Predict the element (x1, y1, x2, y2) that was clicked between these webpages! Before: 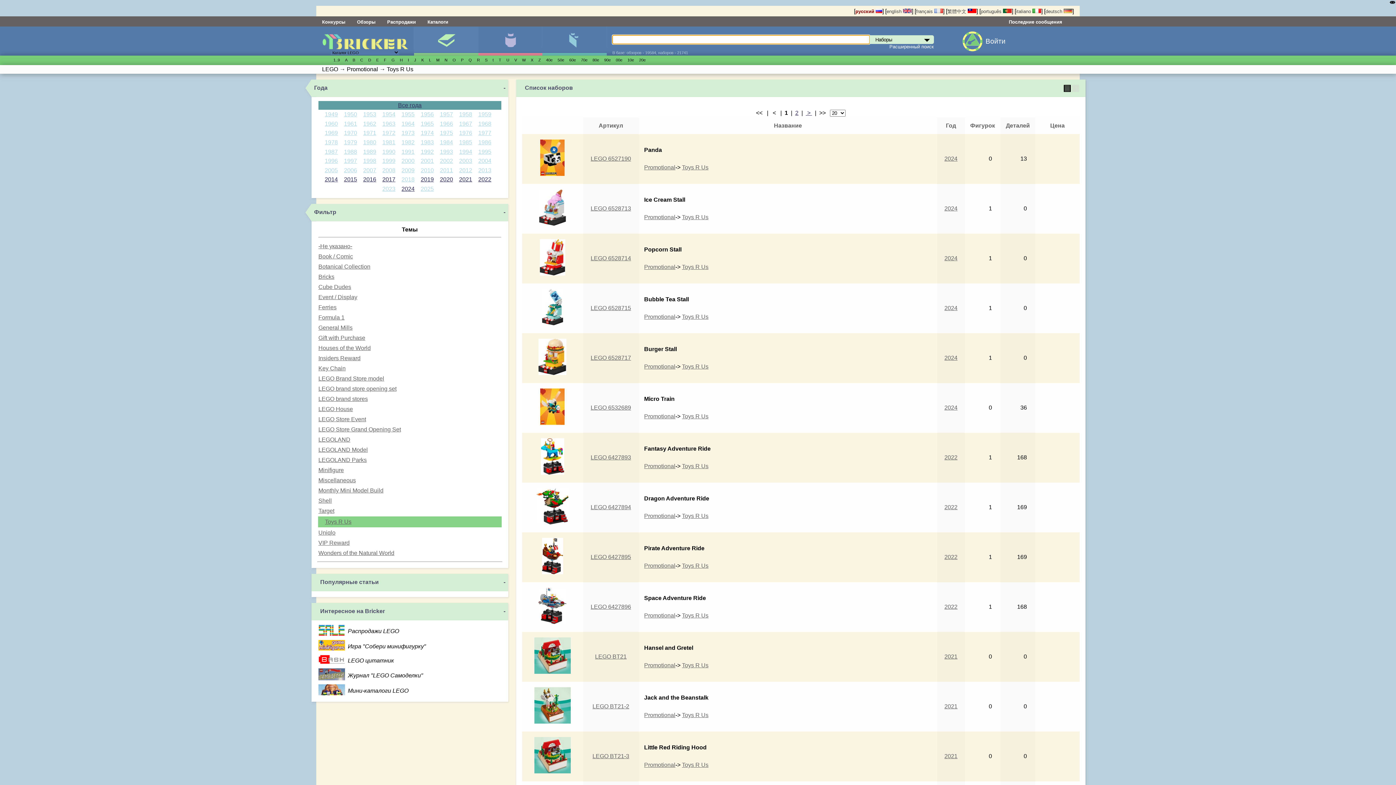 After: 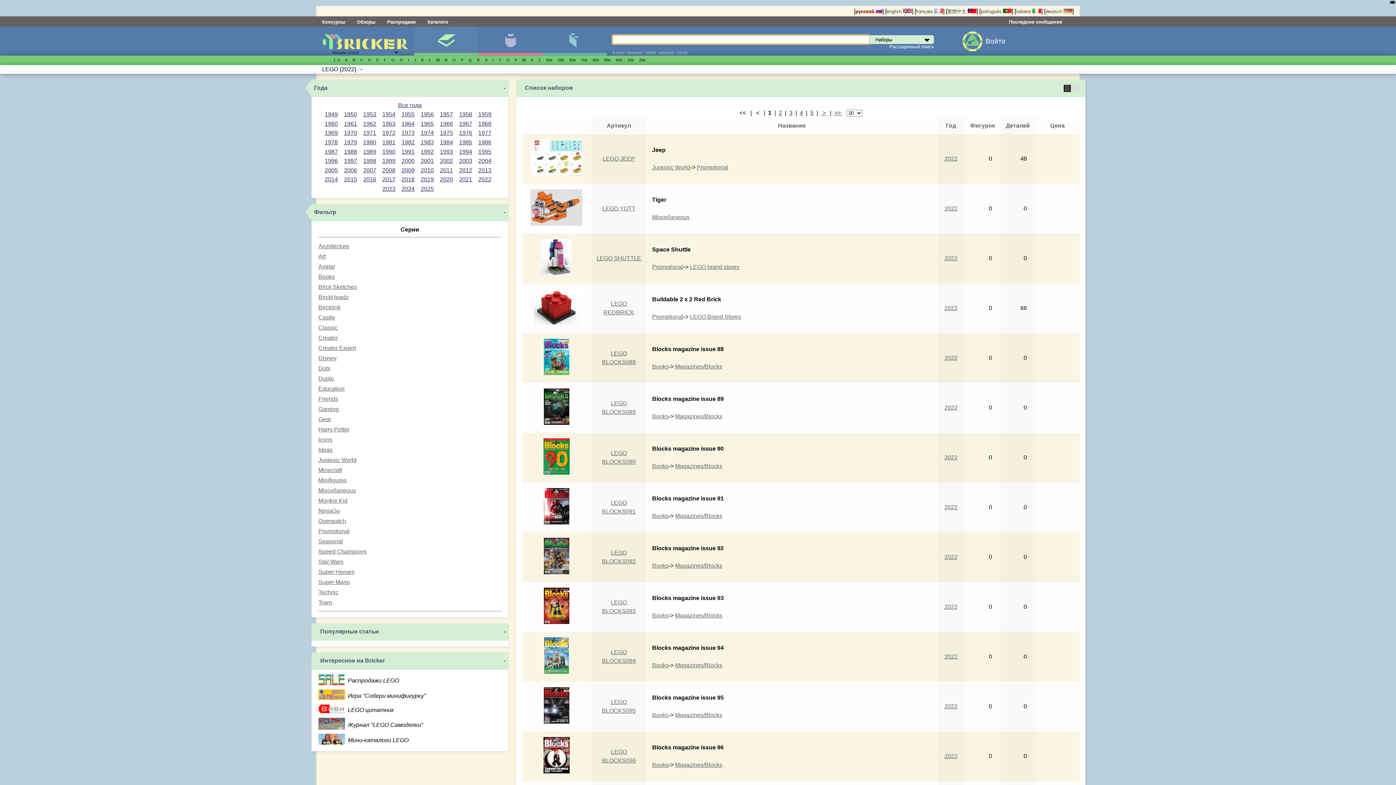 Action: label: 2022 bbox: (944, 504, 957, 510)